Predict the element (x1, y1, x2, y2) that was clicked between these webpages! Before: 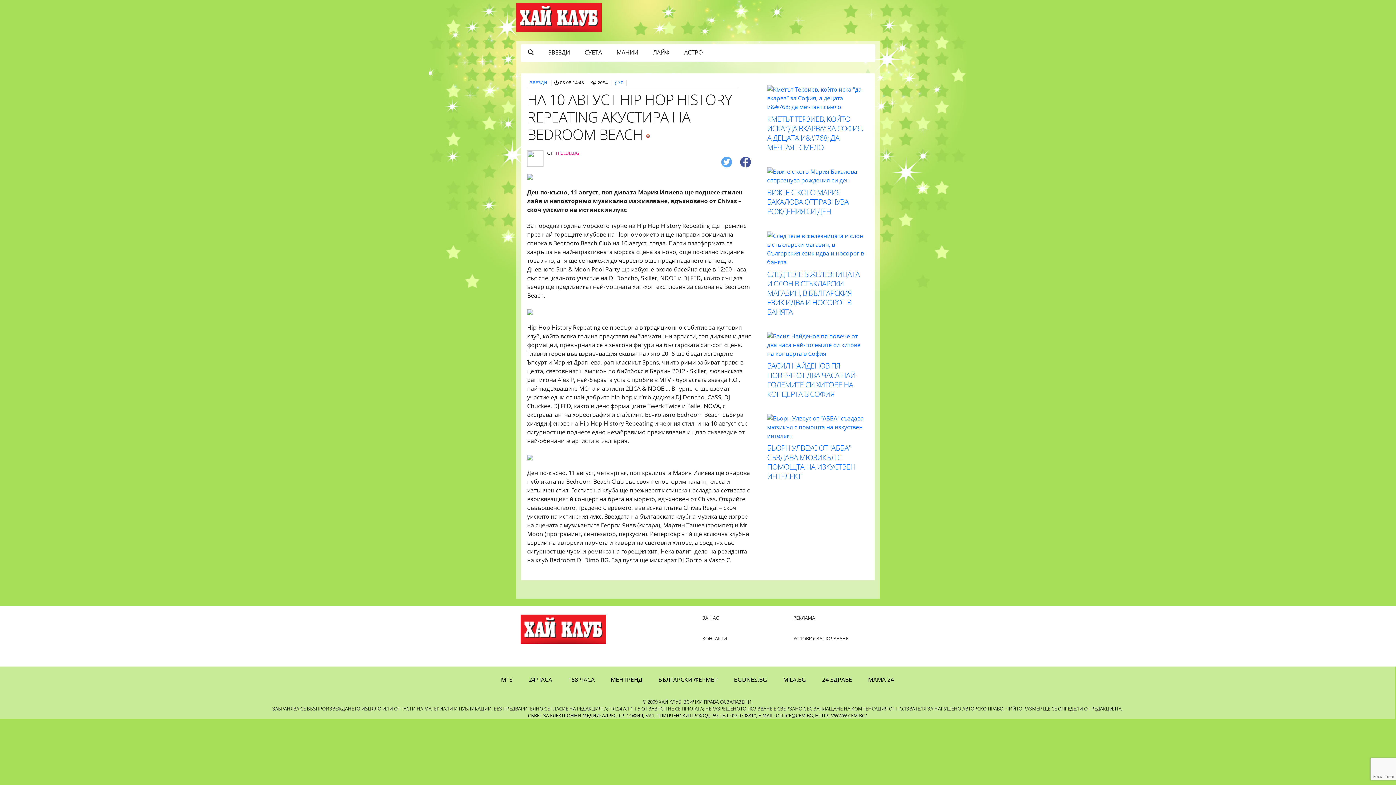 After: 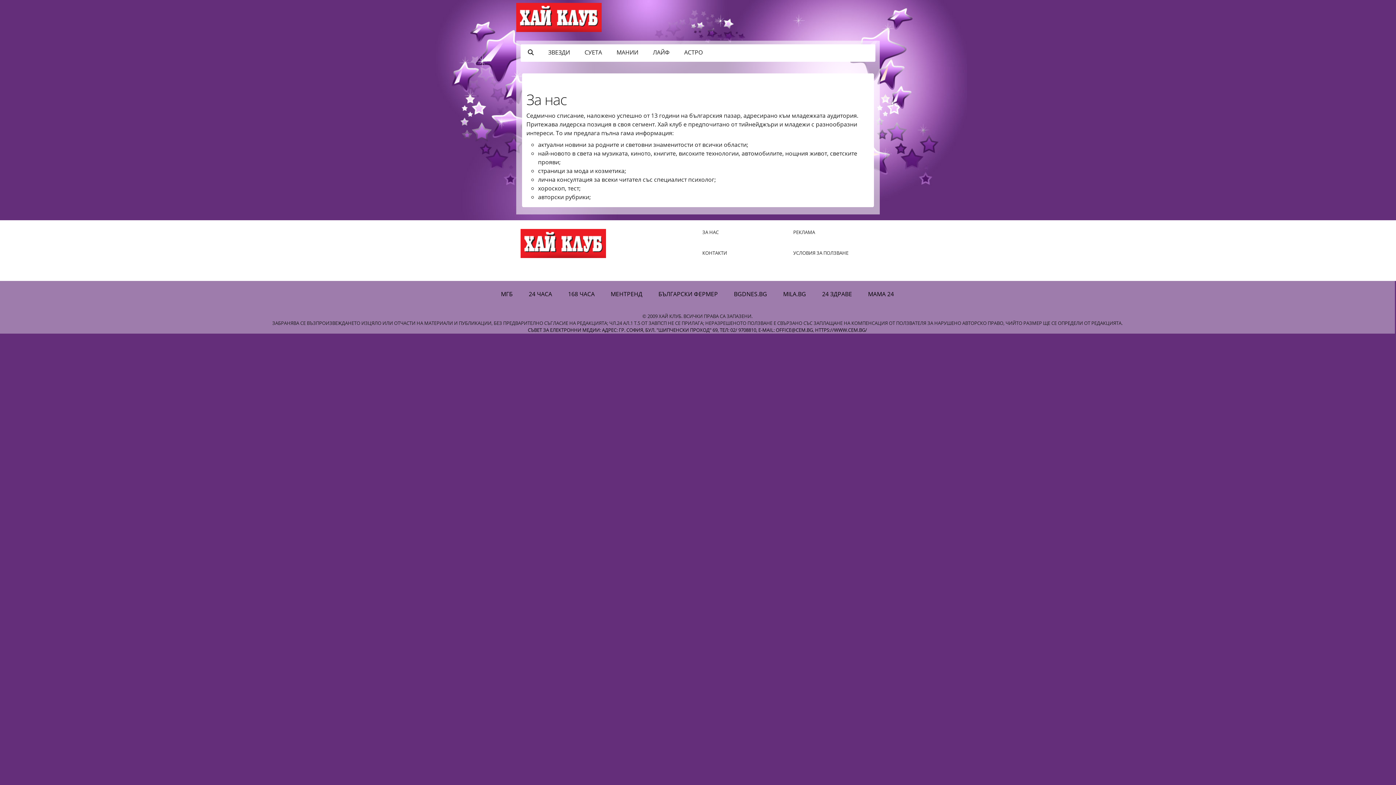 Action: bbox: (702, 614, 718, 621) label: ЗА НАС